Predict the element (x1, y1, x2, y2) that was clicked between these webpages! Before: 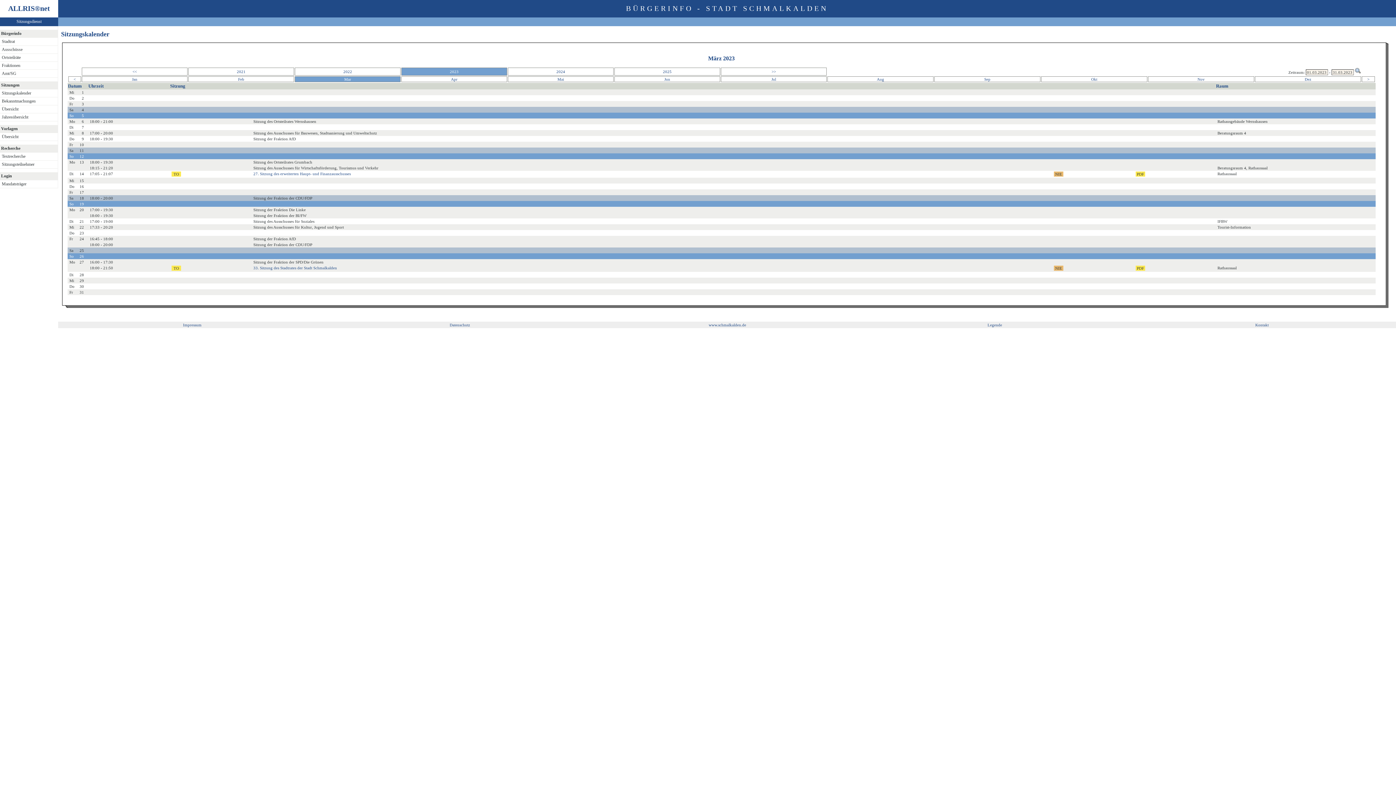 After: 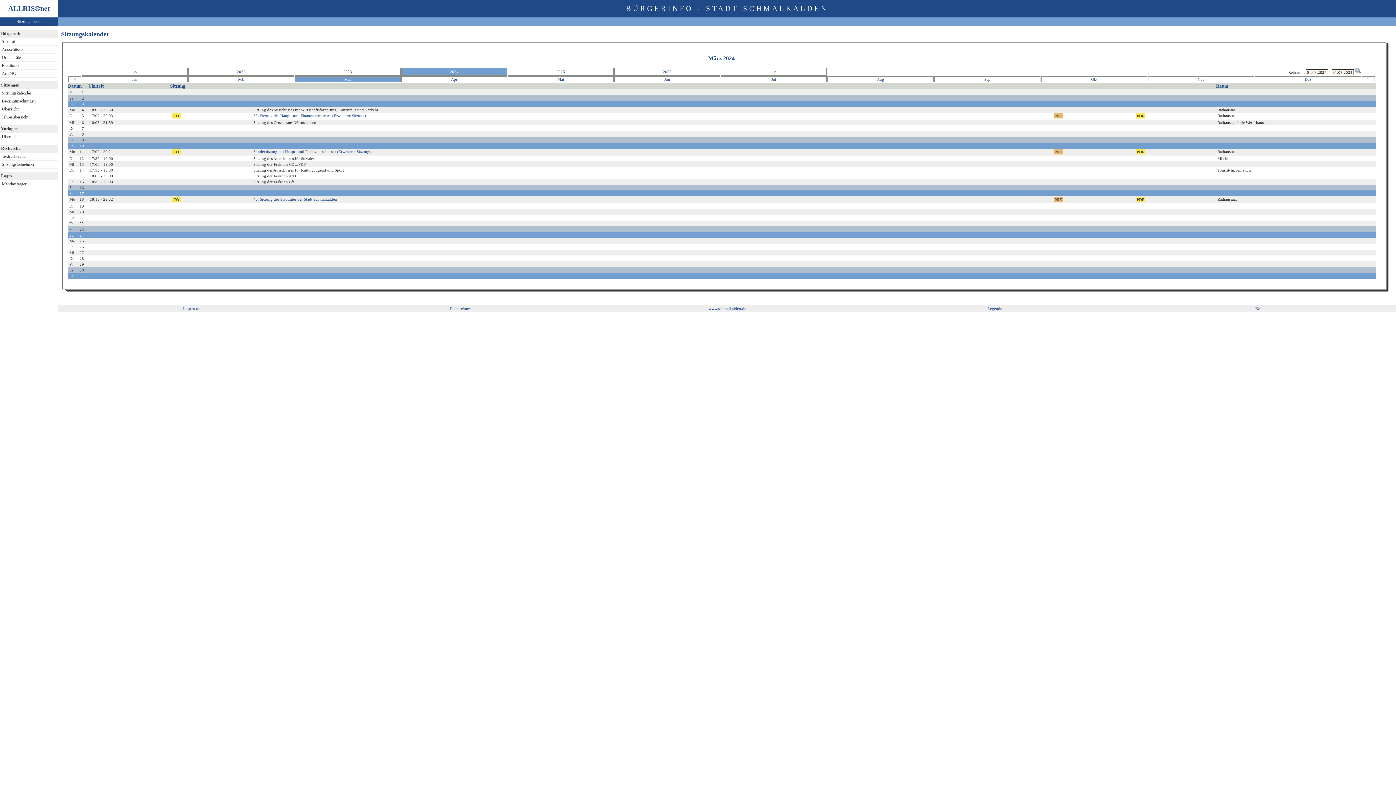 Action: bbox: (508, 69, 613, 73) label: 2024